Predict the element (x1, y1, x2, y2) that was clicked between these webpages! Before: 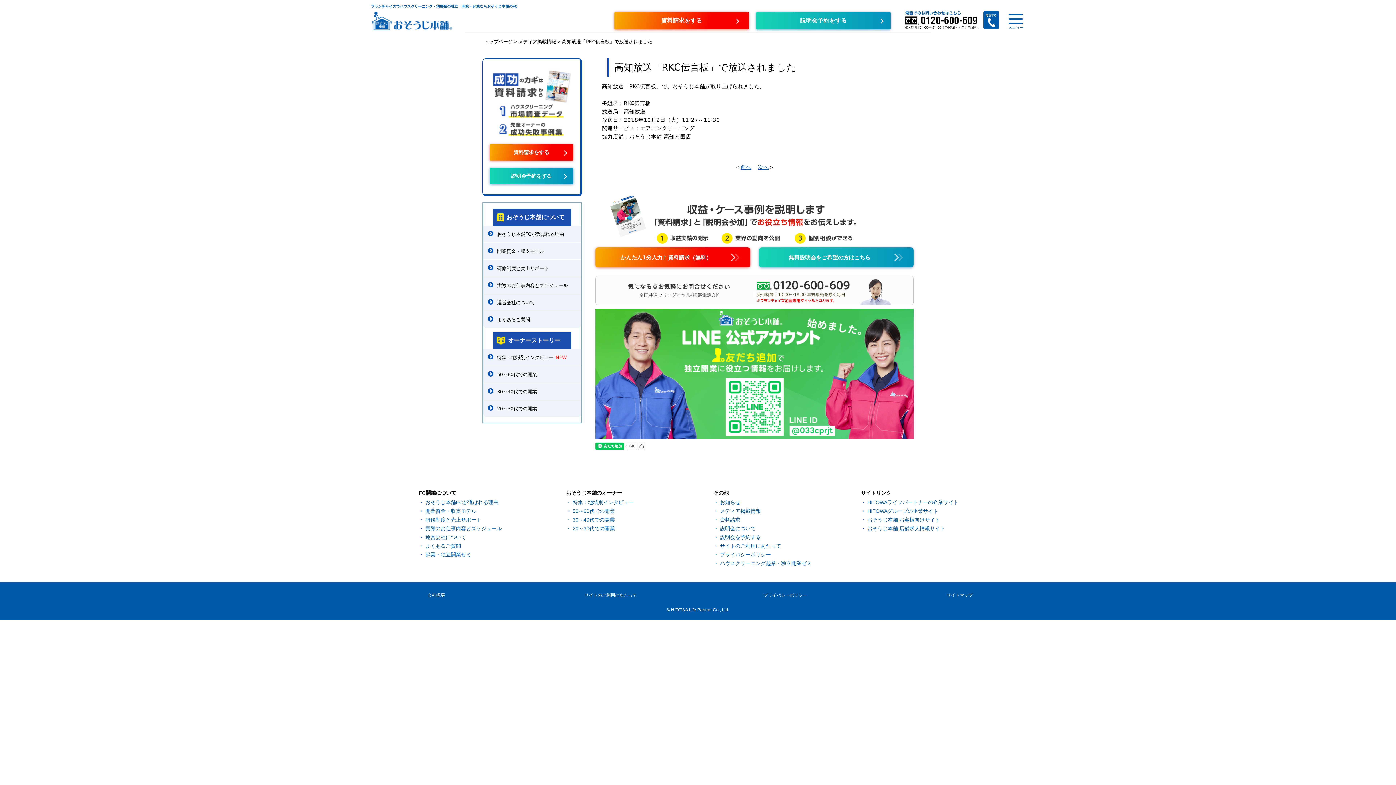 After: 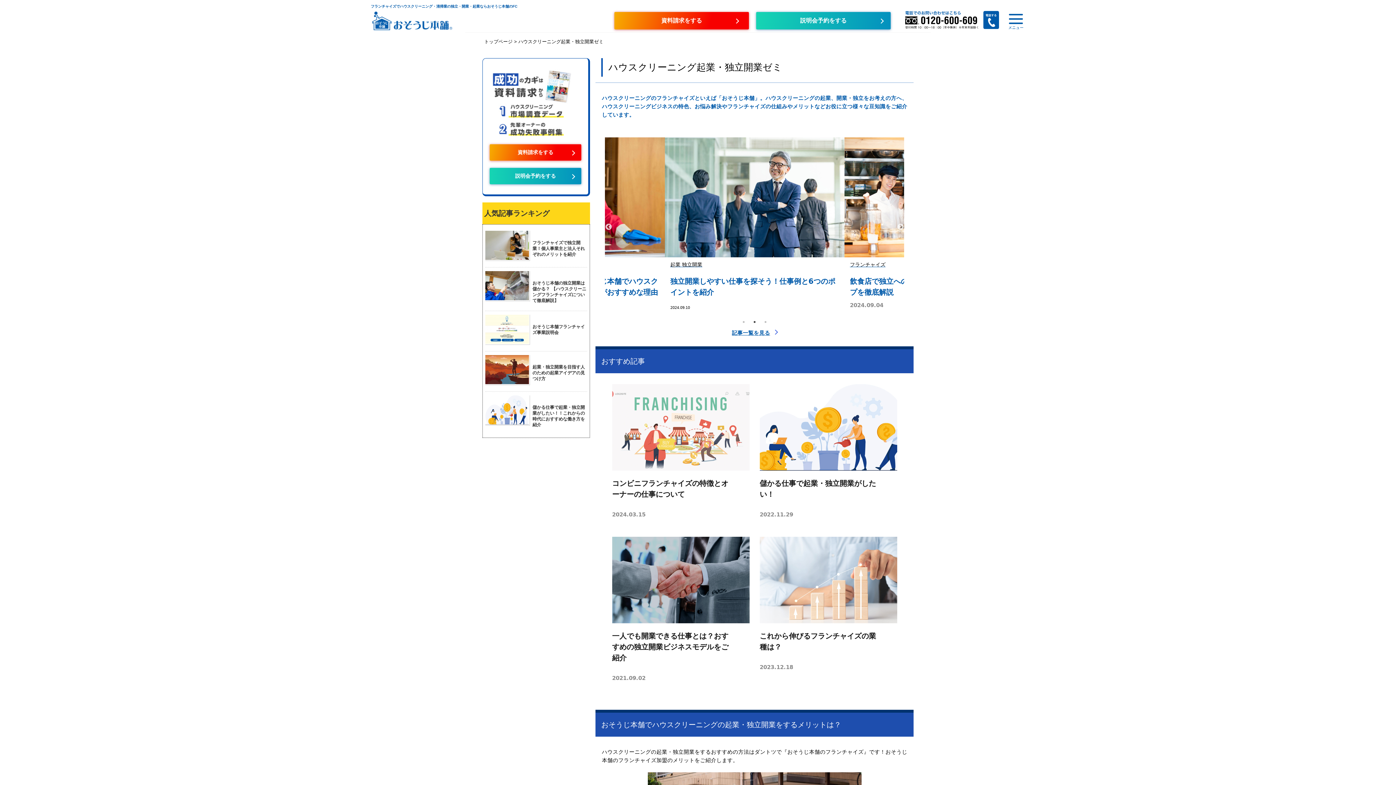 Action: label: ハウスクリーニング起業・独立開業ゼミ bbox: (720, 560, 811, 566)